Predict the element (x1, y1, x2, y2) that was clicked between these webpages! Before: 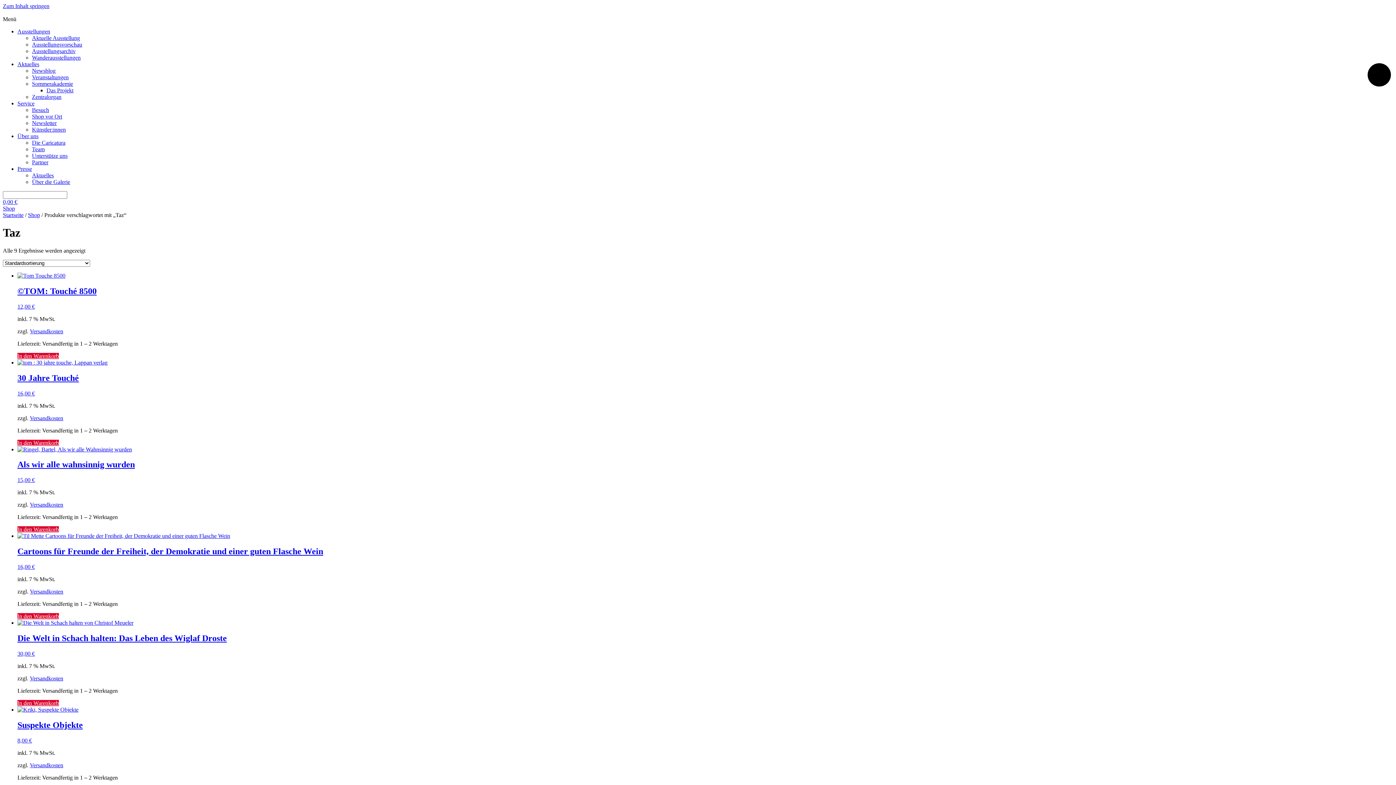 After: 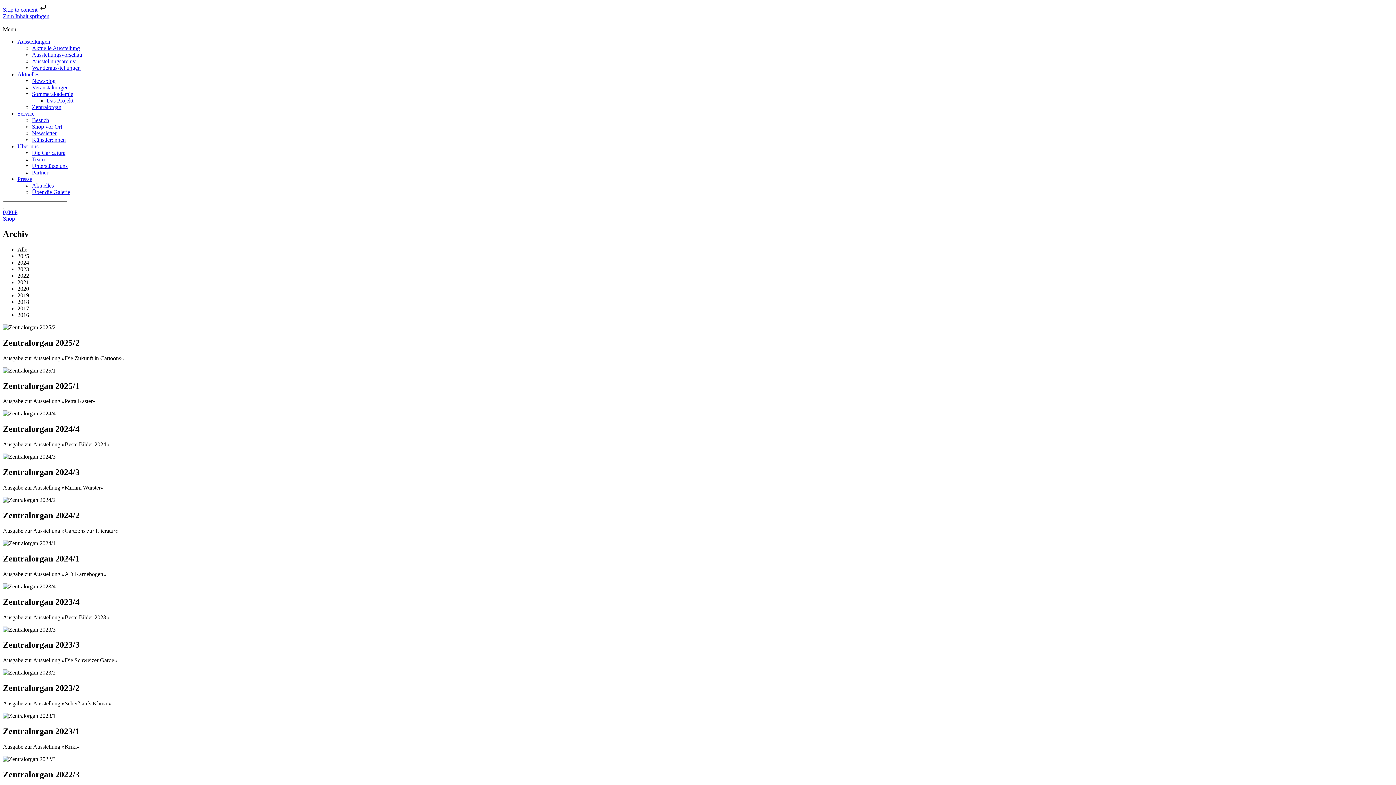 Action: bbox: (32, 93, 61, 100) label: Zentralorgan